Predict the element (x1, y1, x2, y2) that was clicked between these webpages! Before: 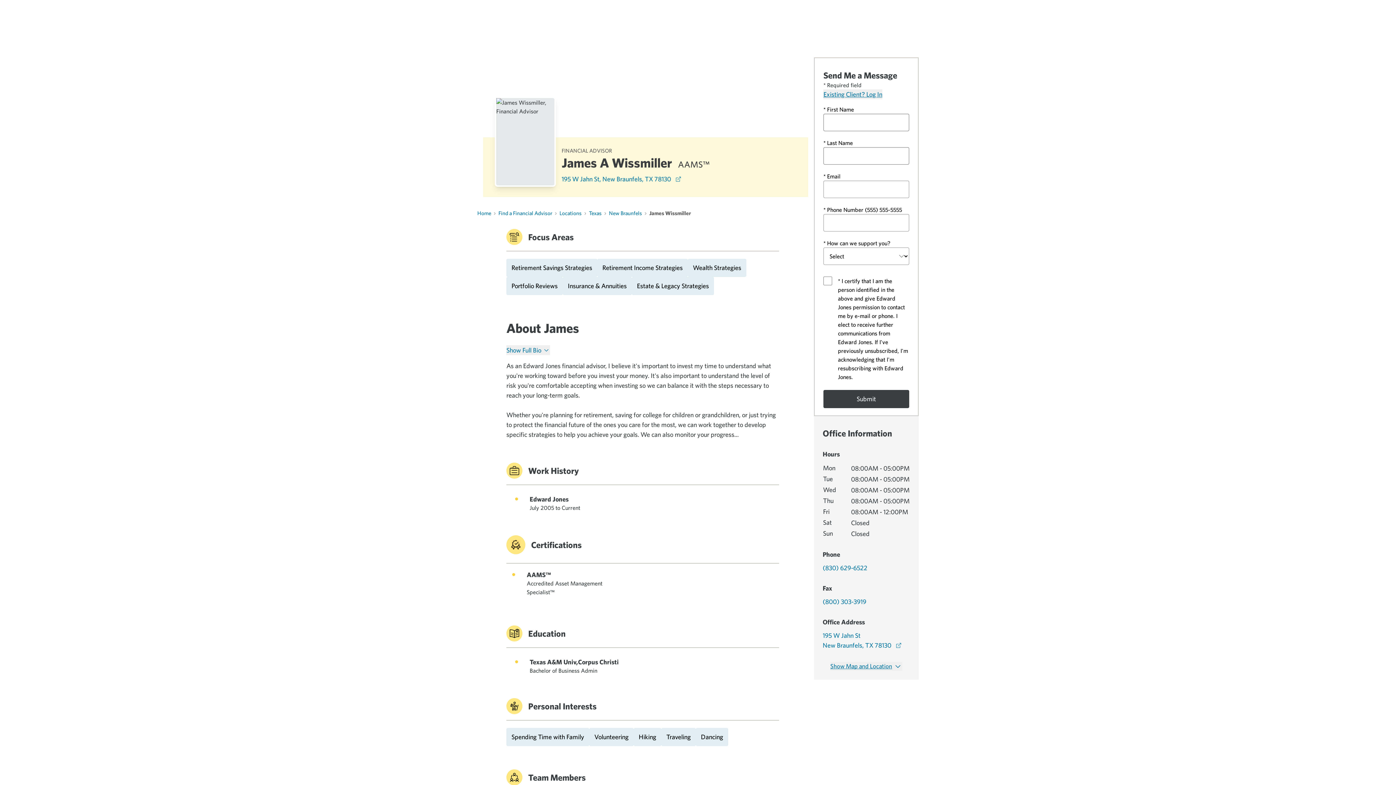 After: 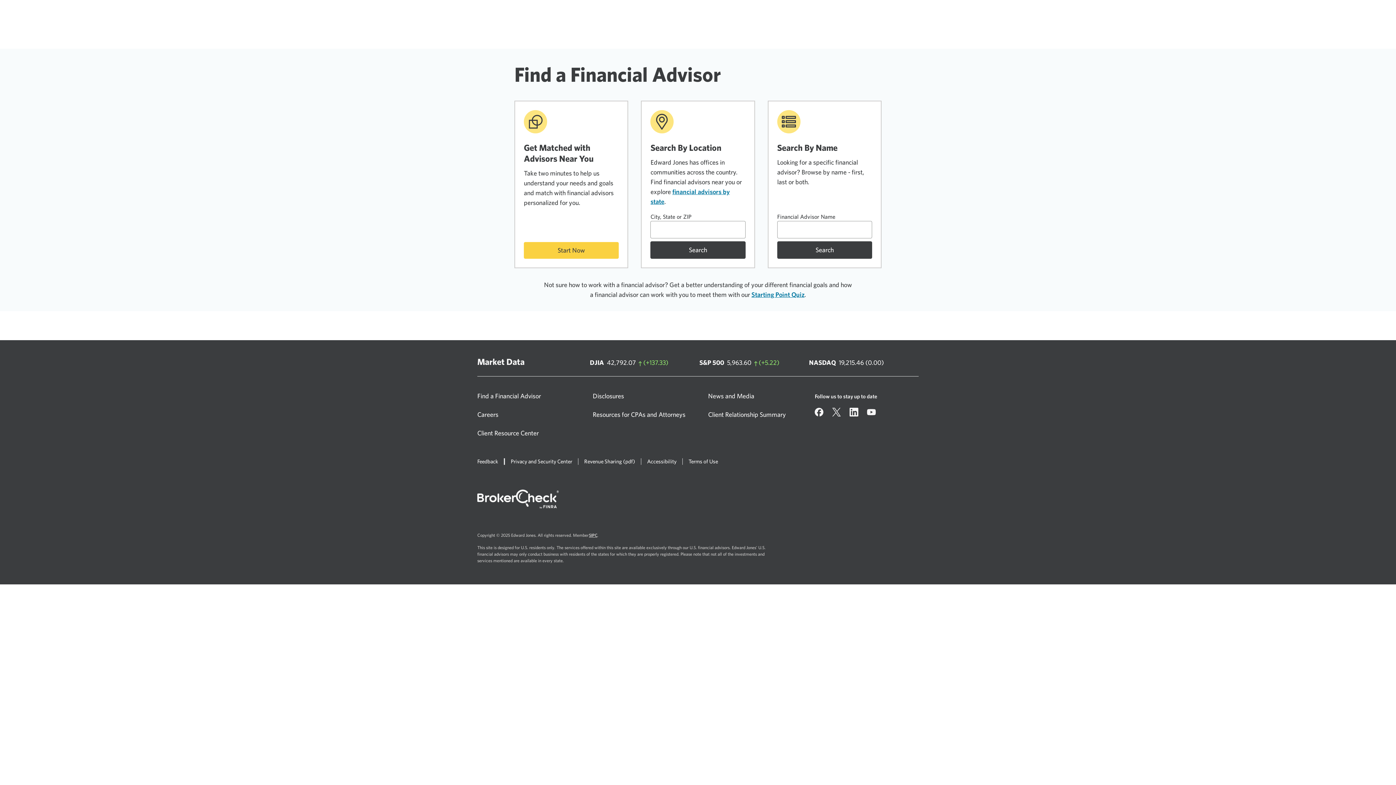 Action: bbox: (498, 209, 552, 216) label: Find a Financial Advisor